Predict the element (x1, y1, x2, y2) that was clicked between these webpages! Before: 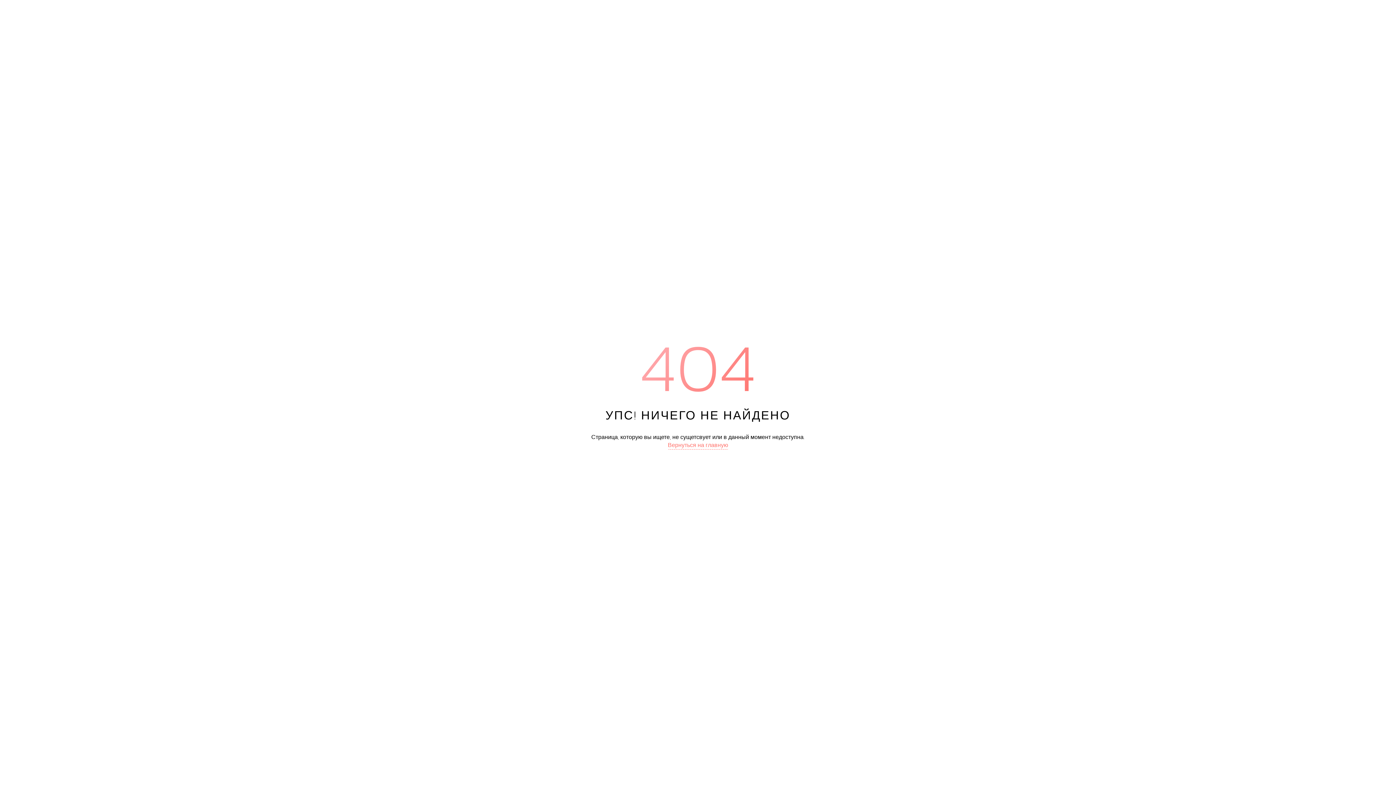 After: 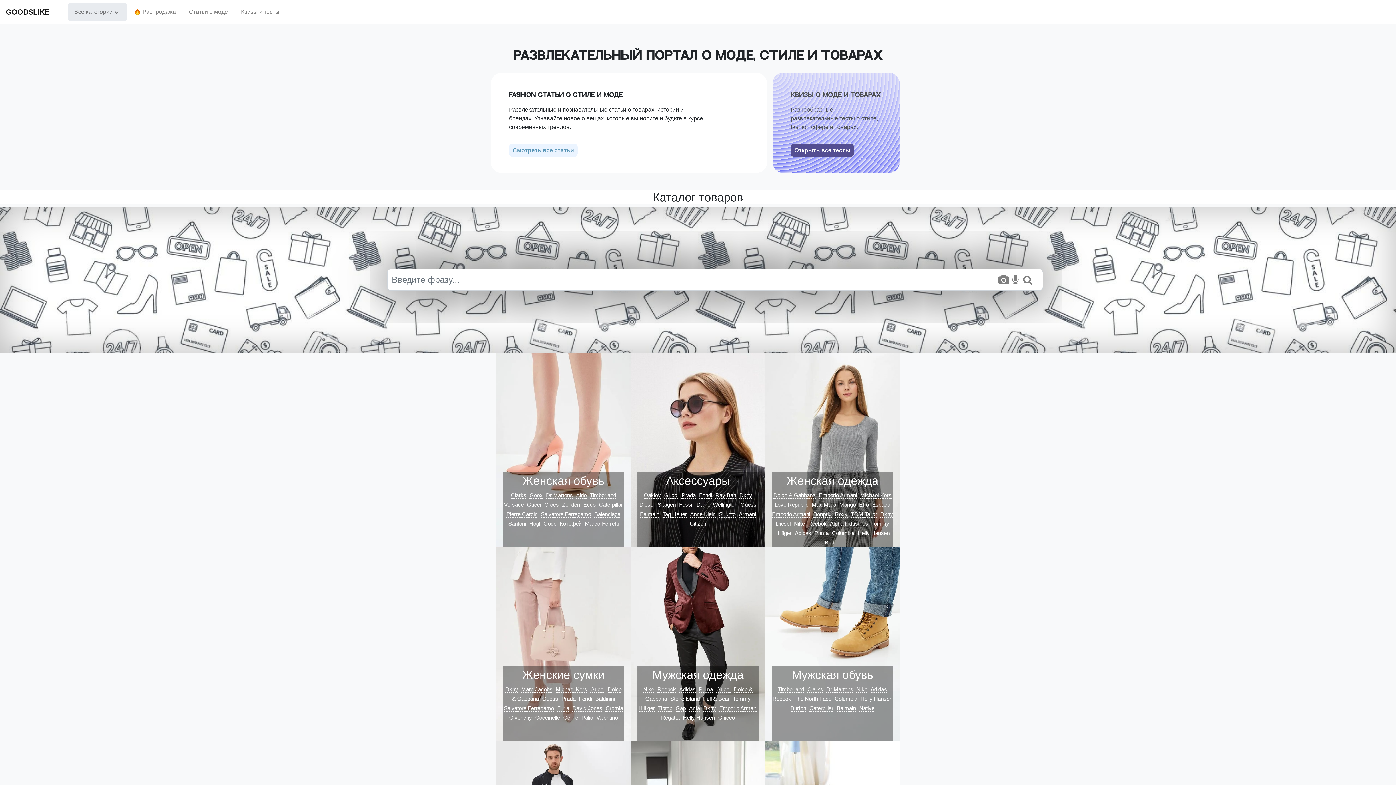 Action: label: Вернуться на главную bbox: (668, 440, 728, 449)